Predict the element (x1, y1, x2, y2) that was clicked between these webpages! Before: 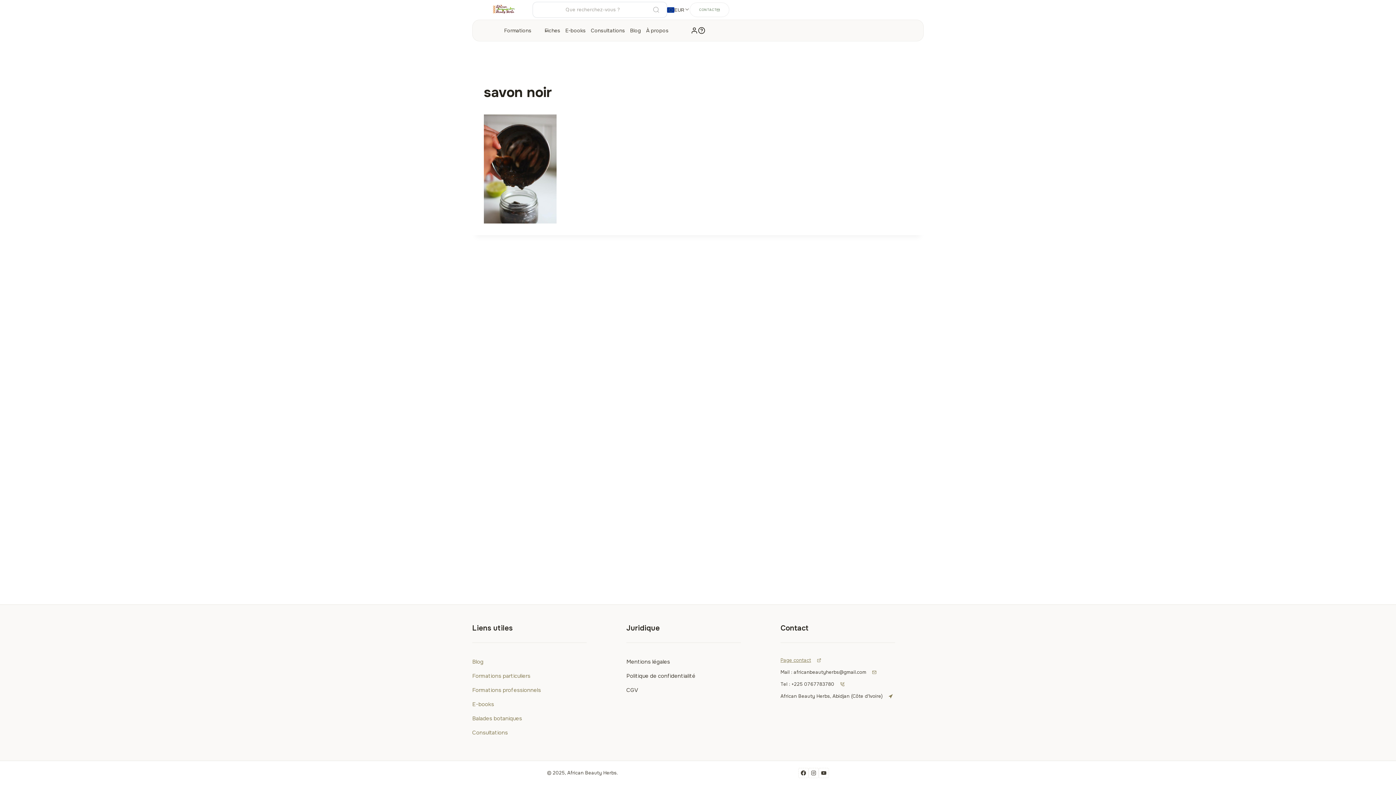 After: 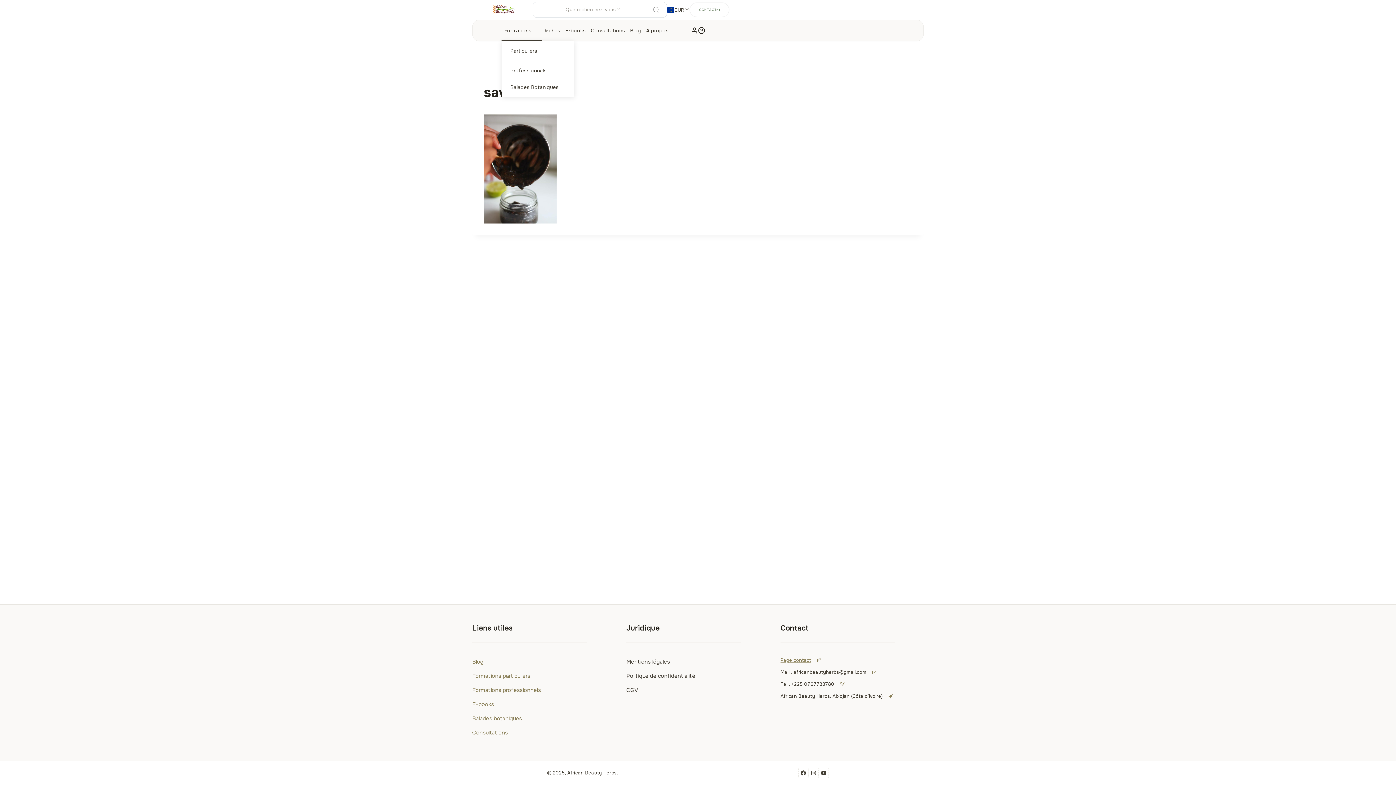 Action: label: Formations bbox: (501, 20, 542, 41)